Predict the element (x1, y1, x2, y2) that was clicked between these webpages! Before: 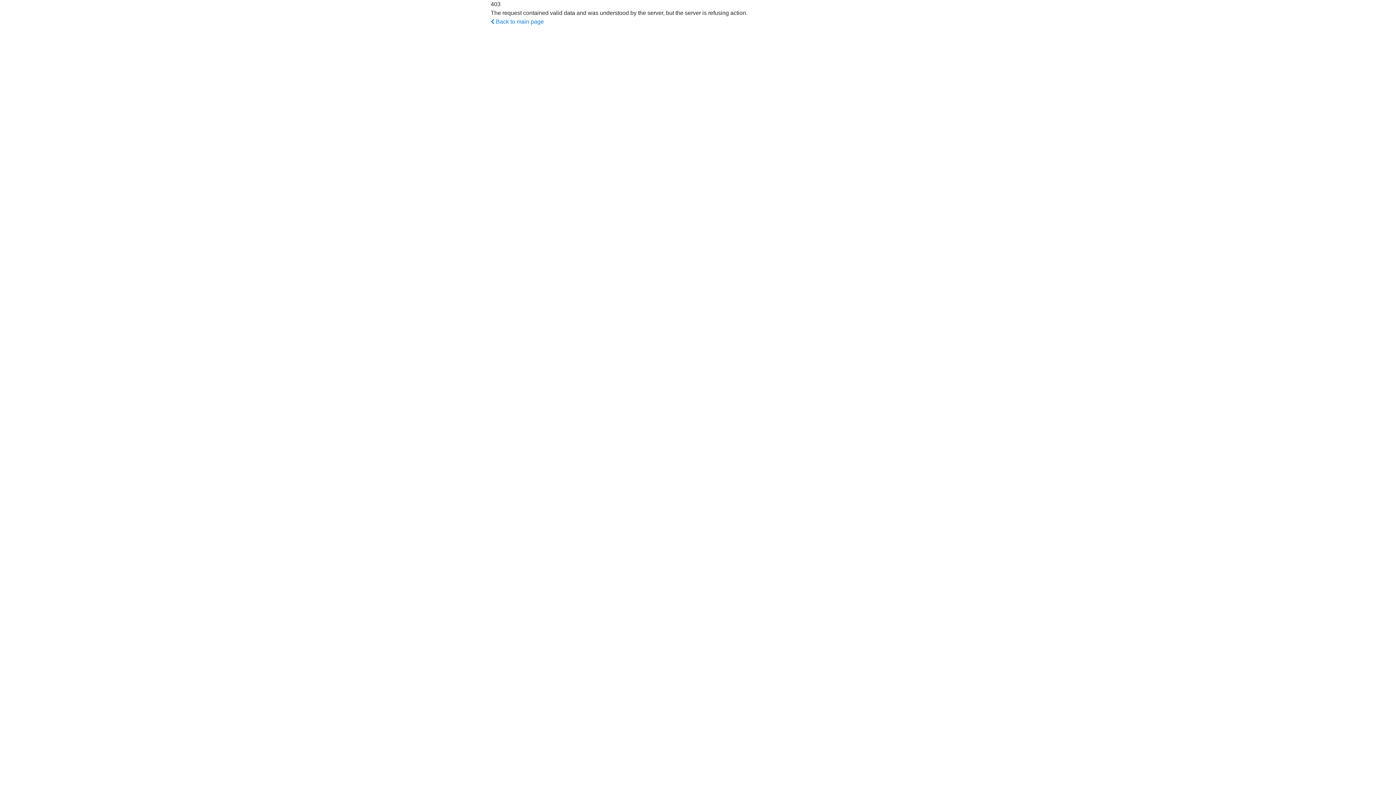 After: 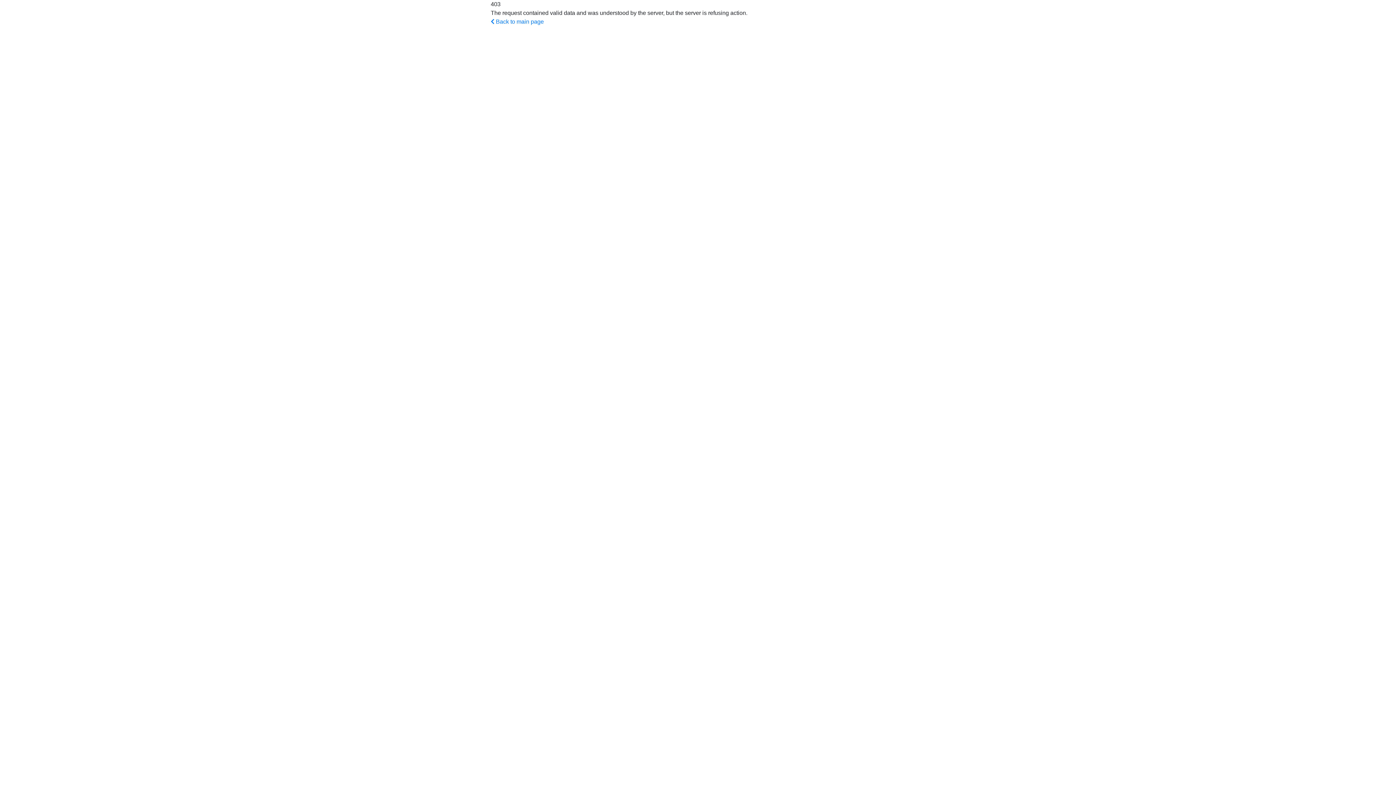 Action: label:  Back to main page bbox: (490, 18, 544, 24)